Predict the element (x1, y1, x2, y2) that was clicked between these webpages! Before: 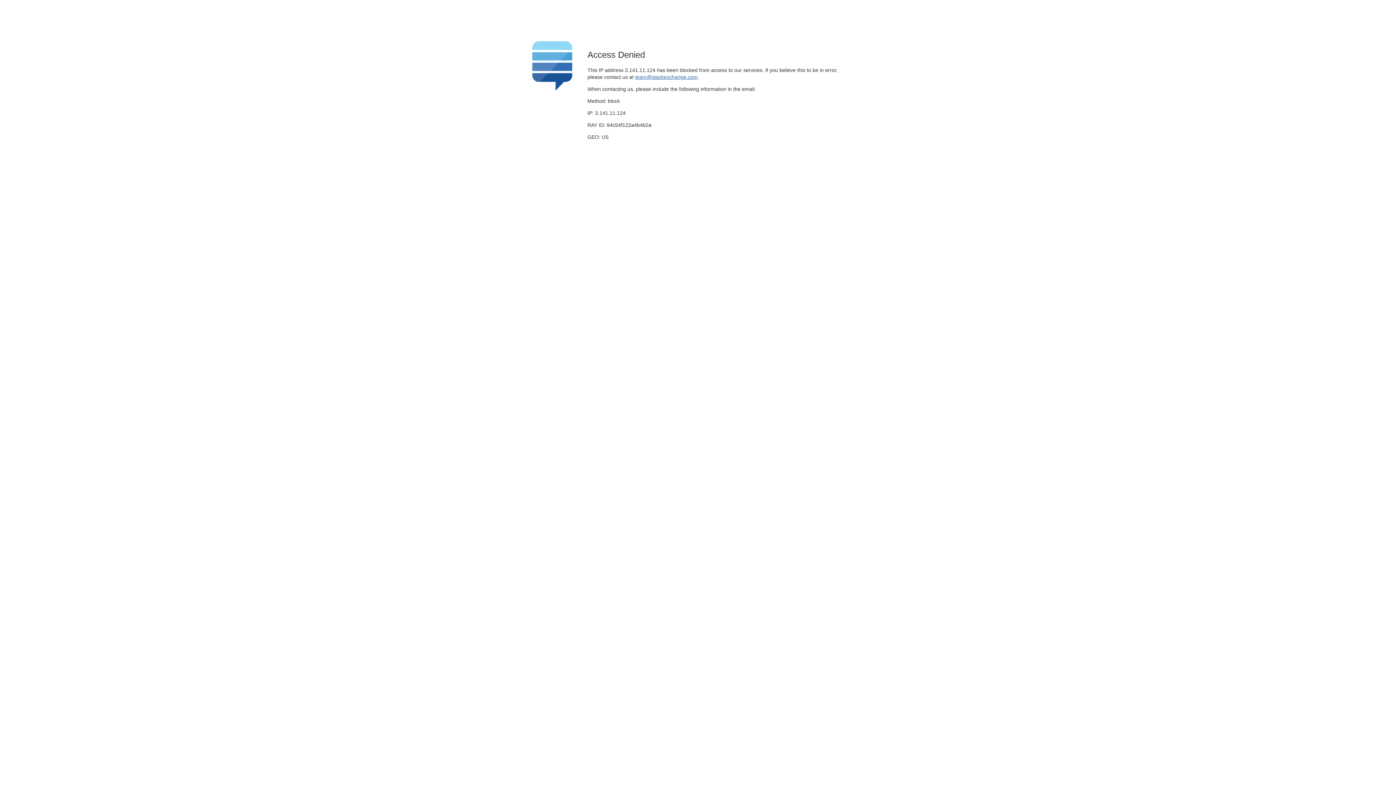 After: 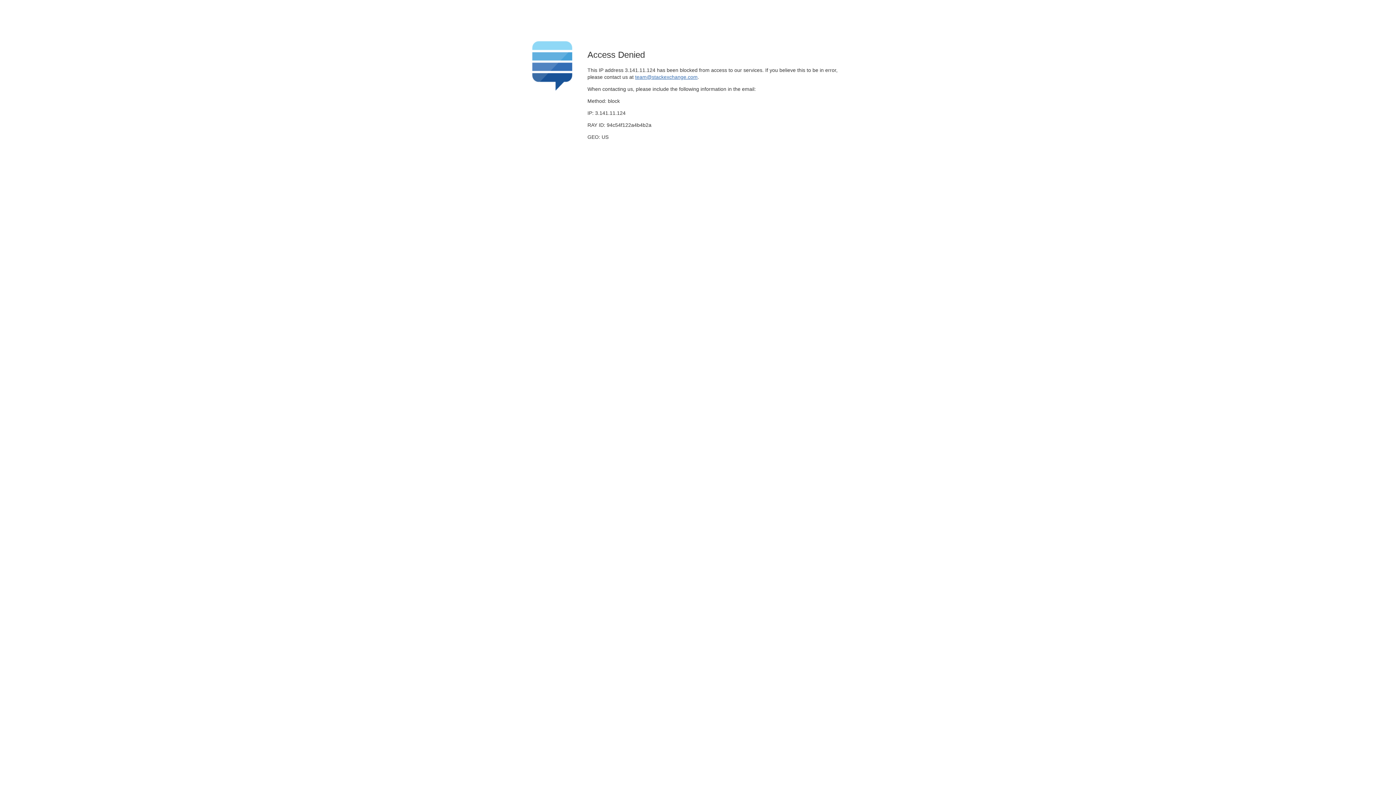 Action: label: team@stackexchange.com bbox: (635, 74, 697, 79)